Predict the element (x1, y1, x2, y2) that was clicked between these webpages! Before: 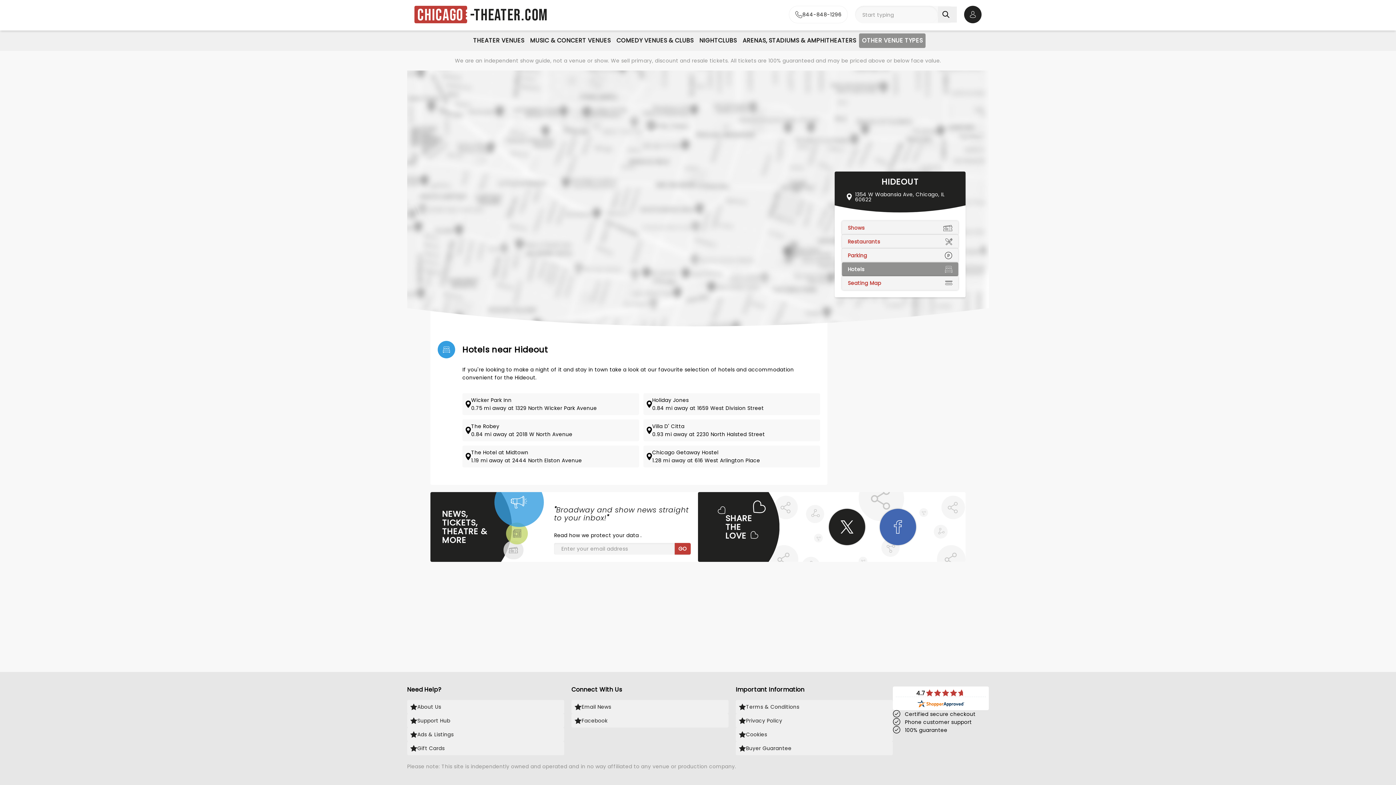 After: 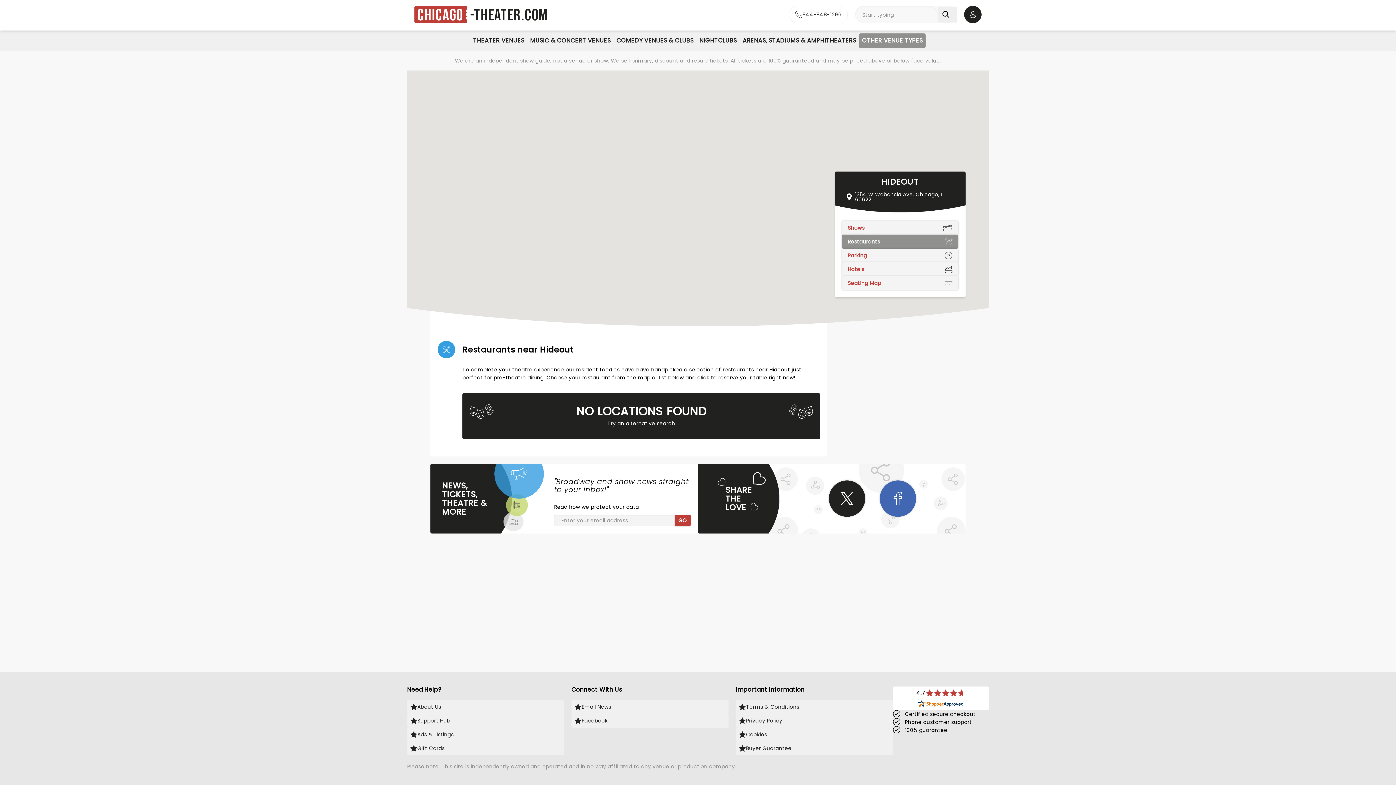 Action: label: Restaurants bbox: (842, 234, 958, 248)